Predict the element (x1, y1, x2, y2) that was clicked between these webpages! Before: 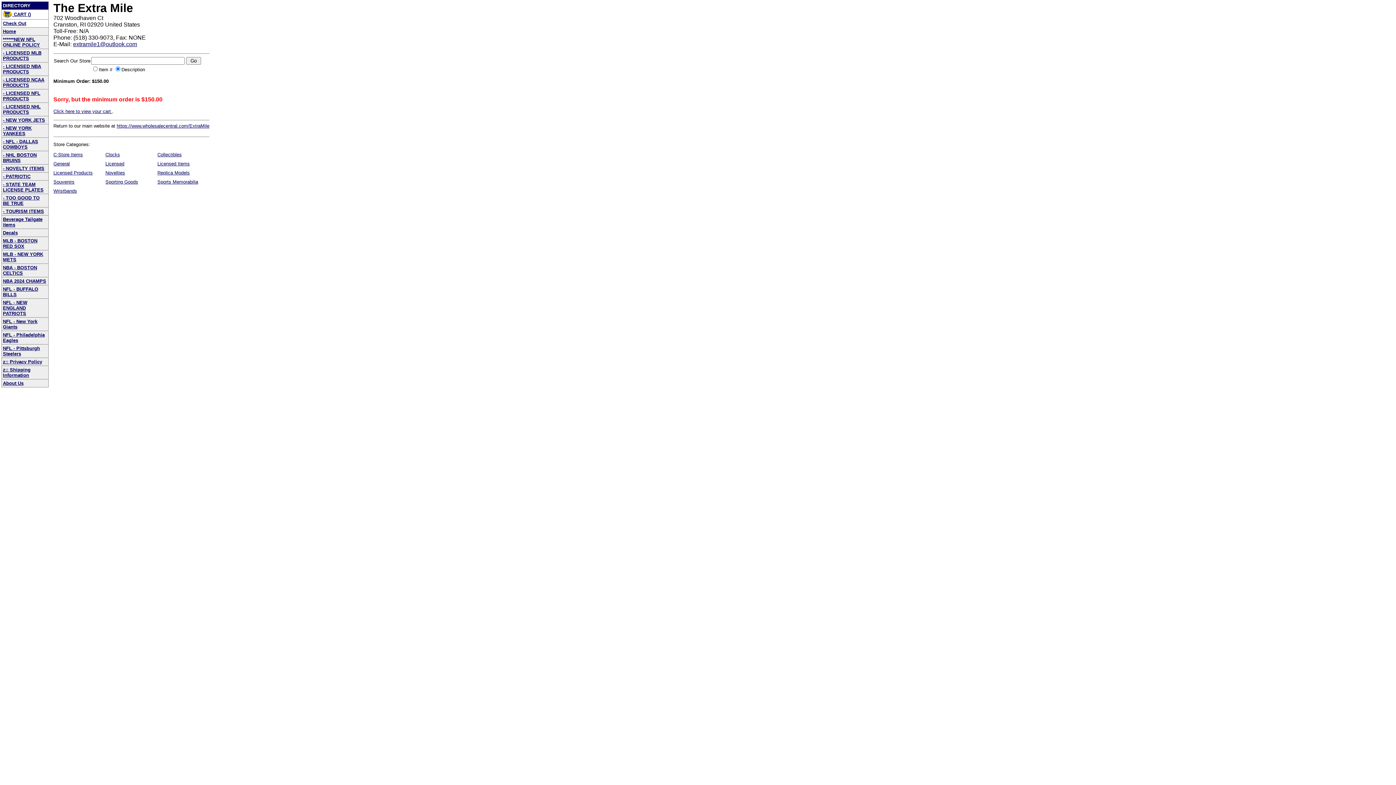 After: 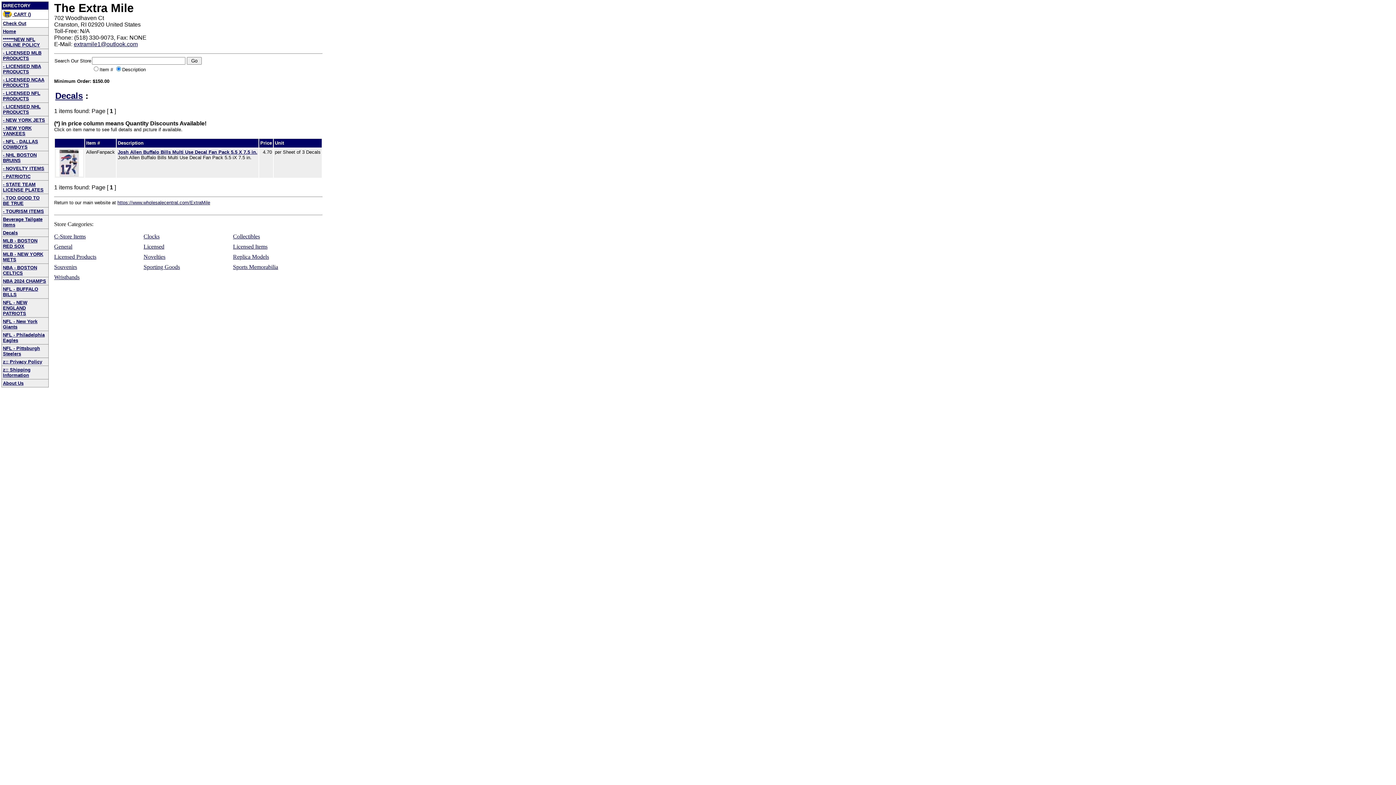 Action: label: Decals bbox: (2, 229, 17, 235)